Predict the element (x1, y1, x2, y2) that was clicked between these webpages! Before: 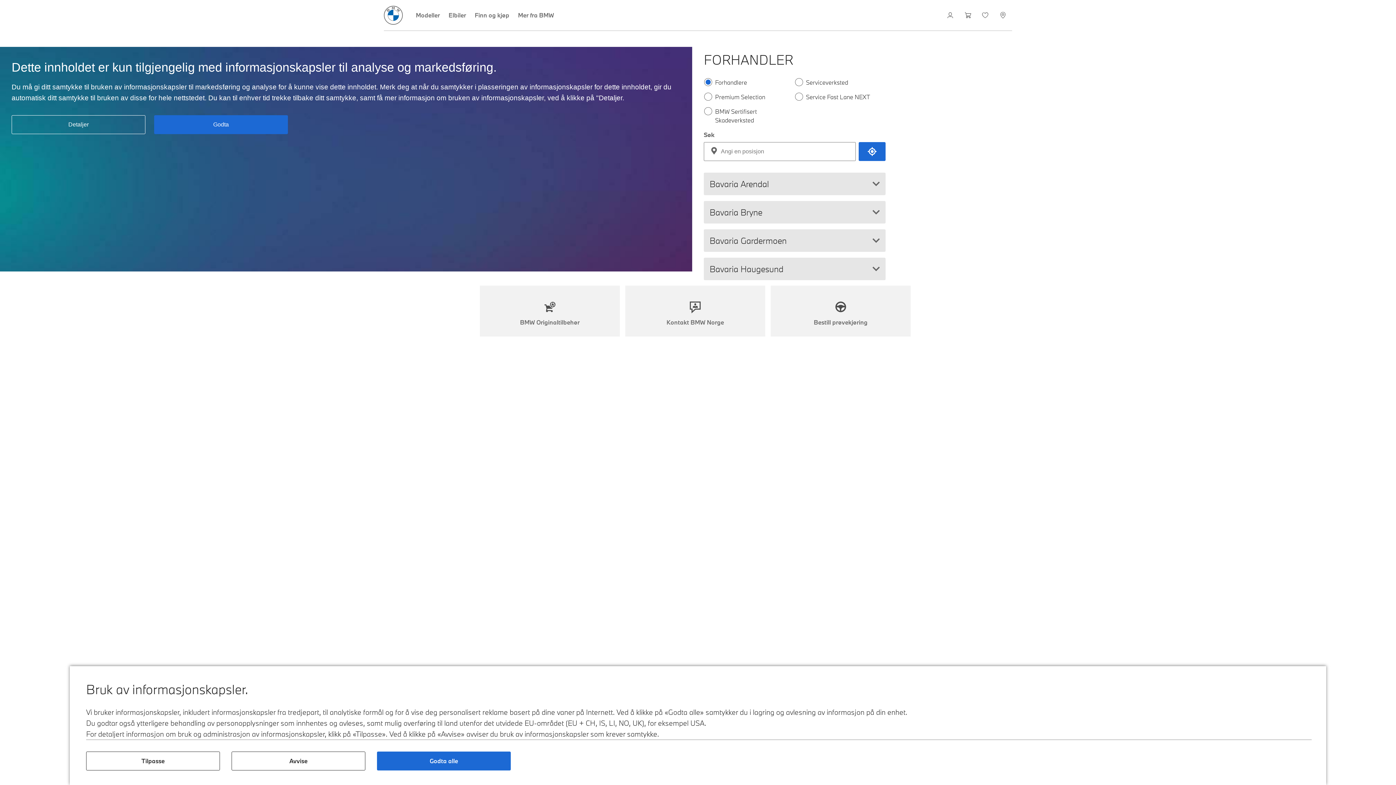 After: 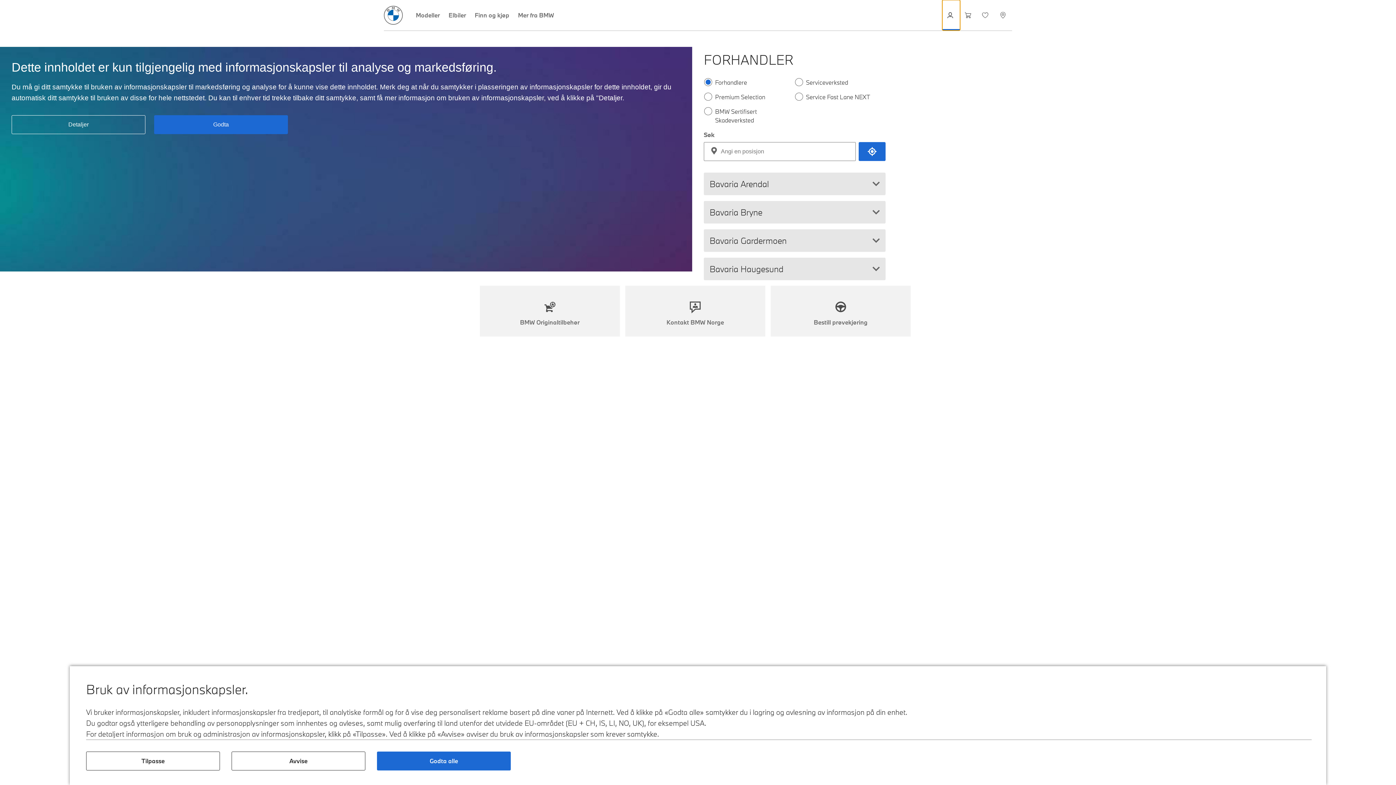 Action: label: MyBMW bbox: (942, 0, 960, 30)